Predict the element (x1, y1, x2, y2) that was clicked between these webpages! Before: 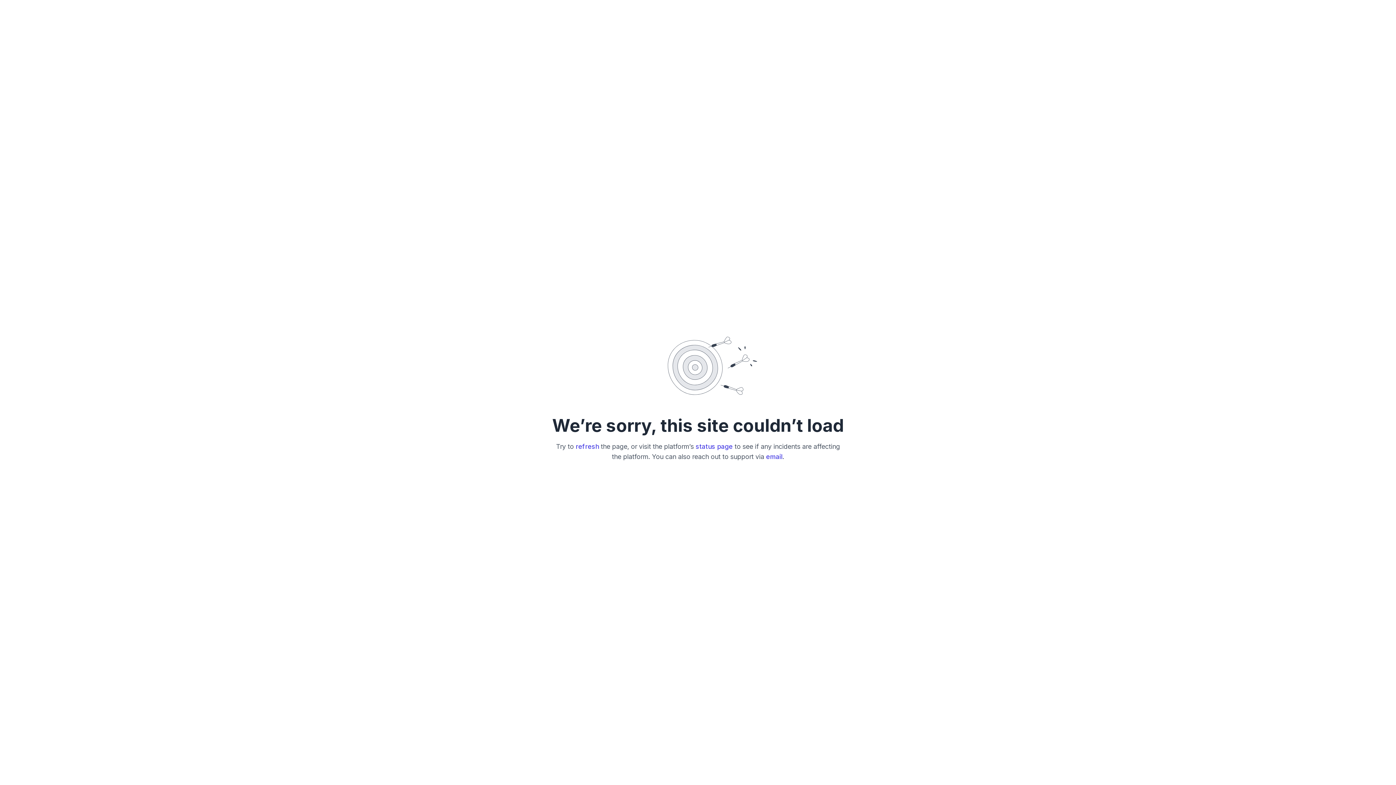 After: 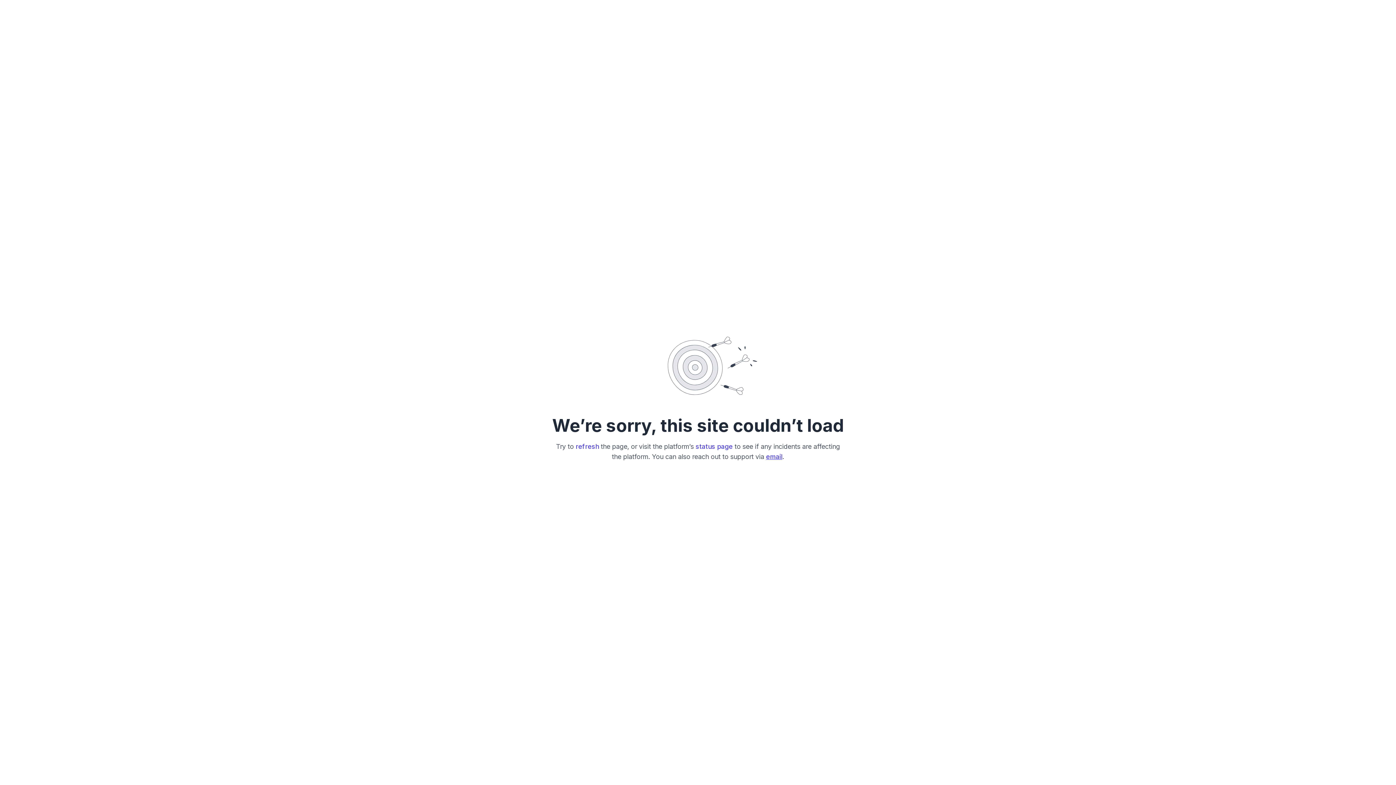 Action: bbox: (766, 452, 782, 460) label: email